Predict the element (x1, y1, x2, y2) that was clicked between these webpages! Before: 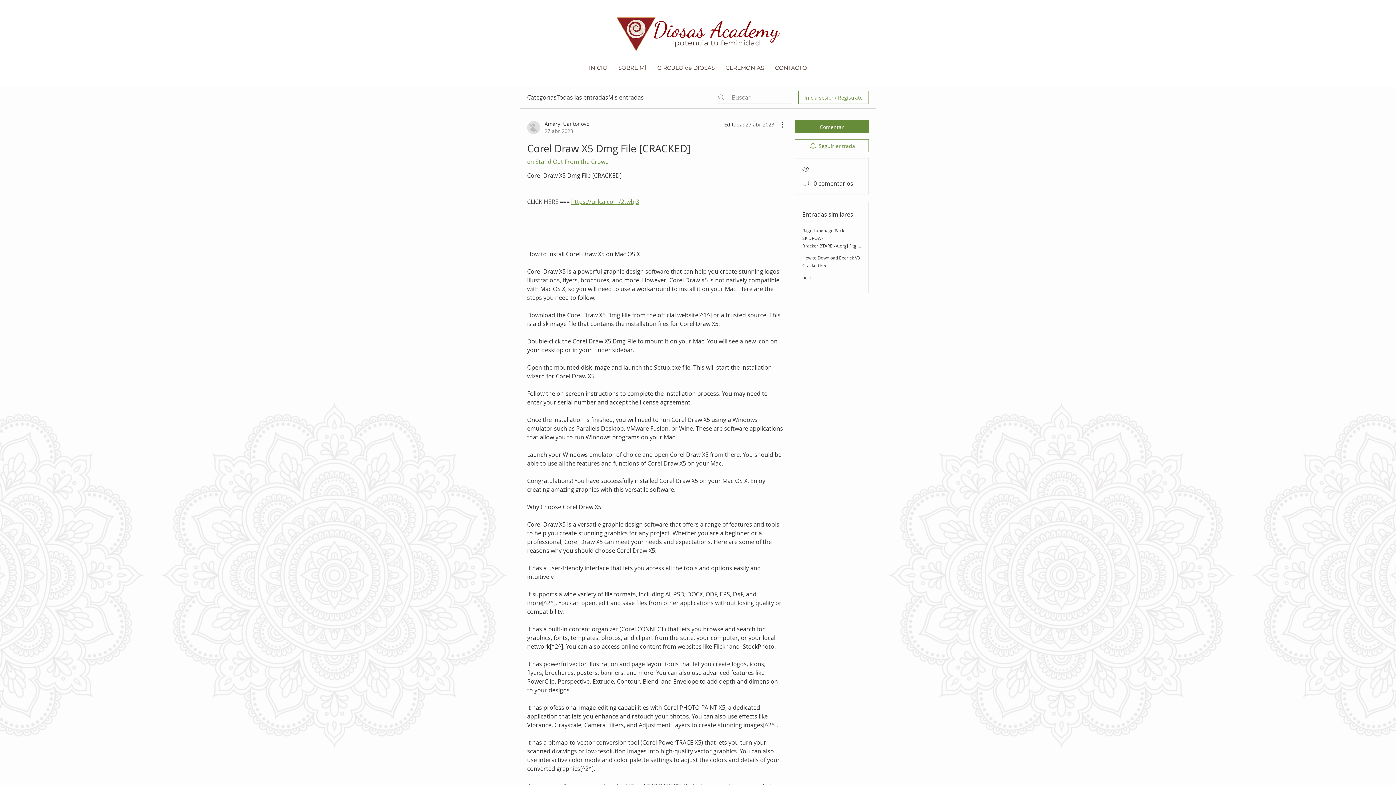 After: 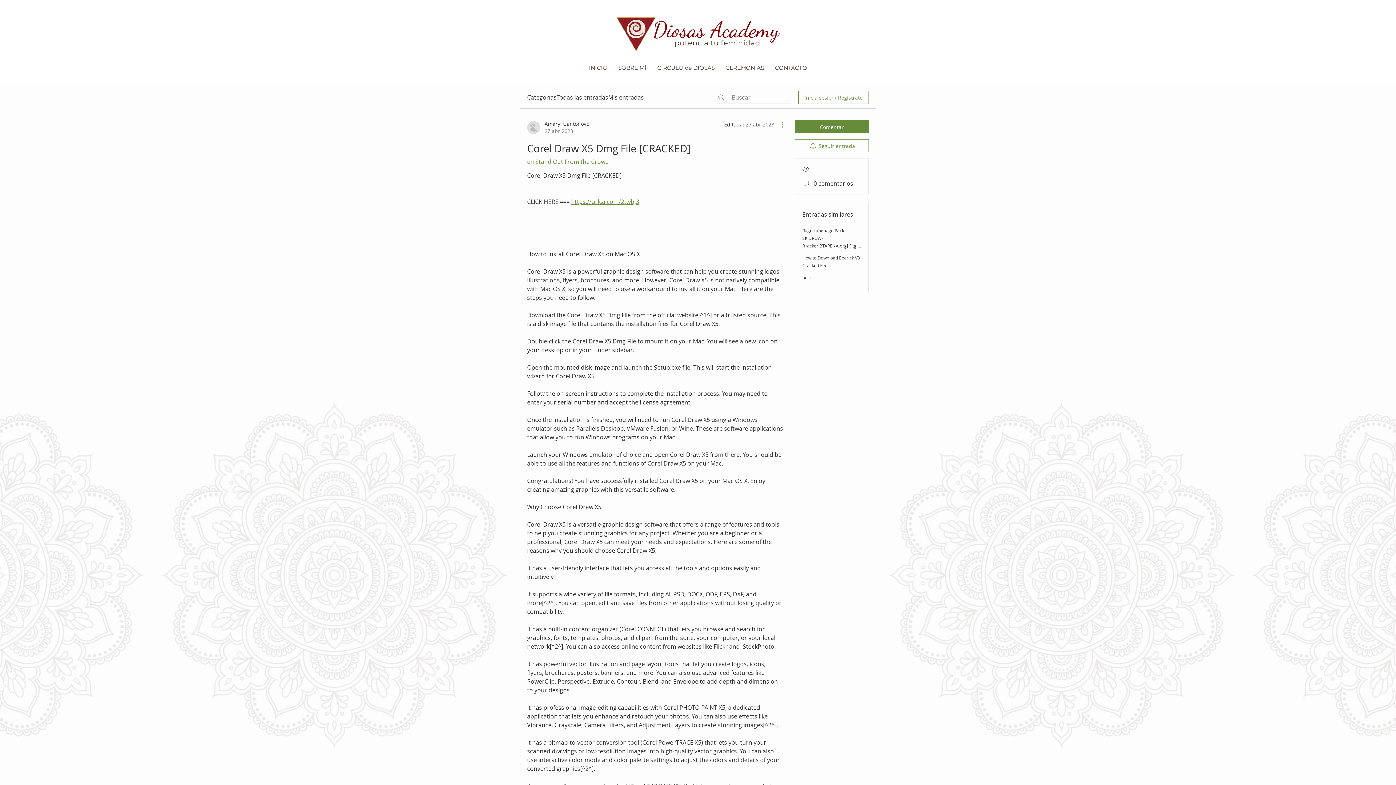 Action: bbox: (774, 120, 783, 129) label: Más acciones